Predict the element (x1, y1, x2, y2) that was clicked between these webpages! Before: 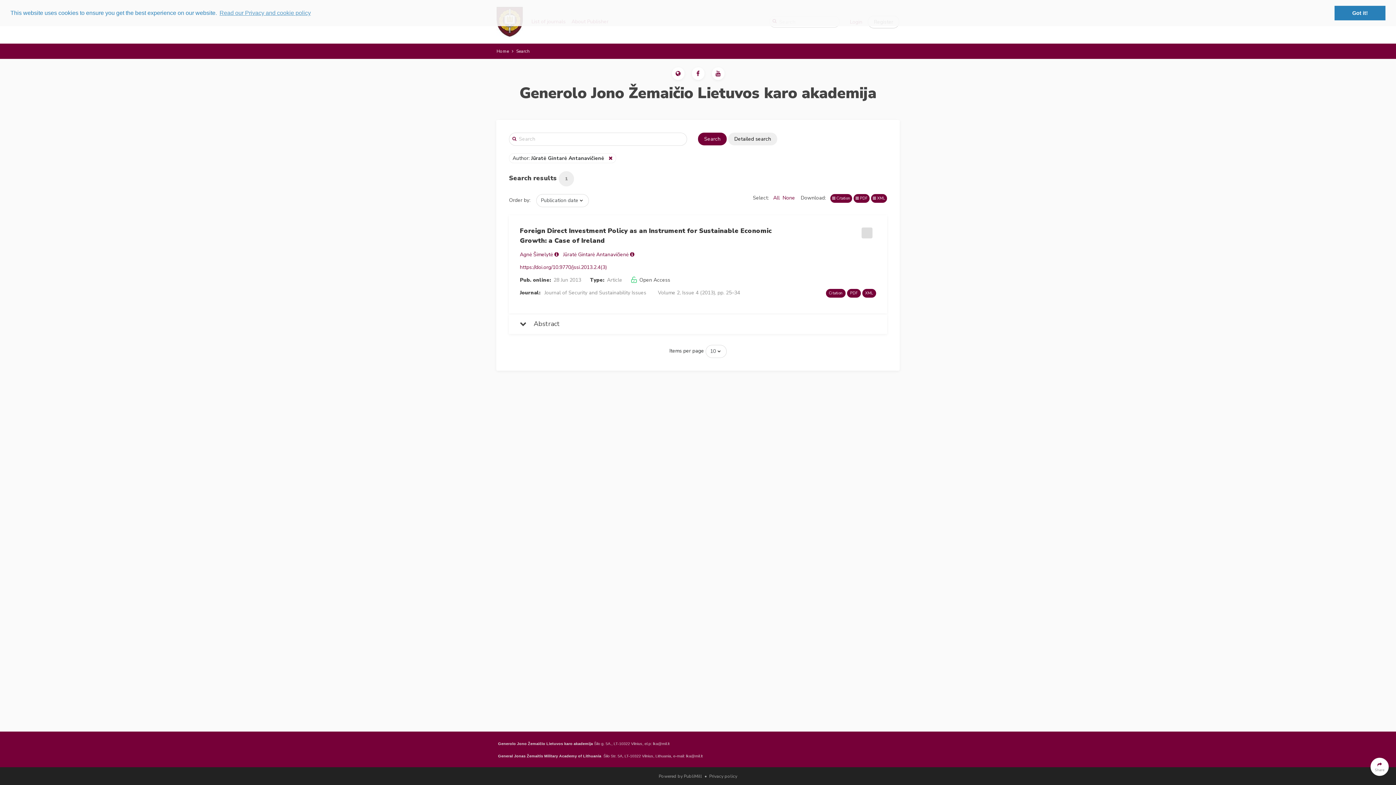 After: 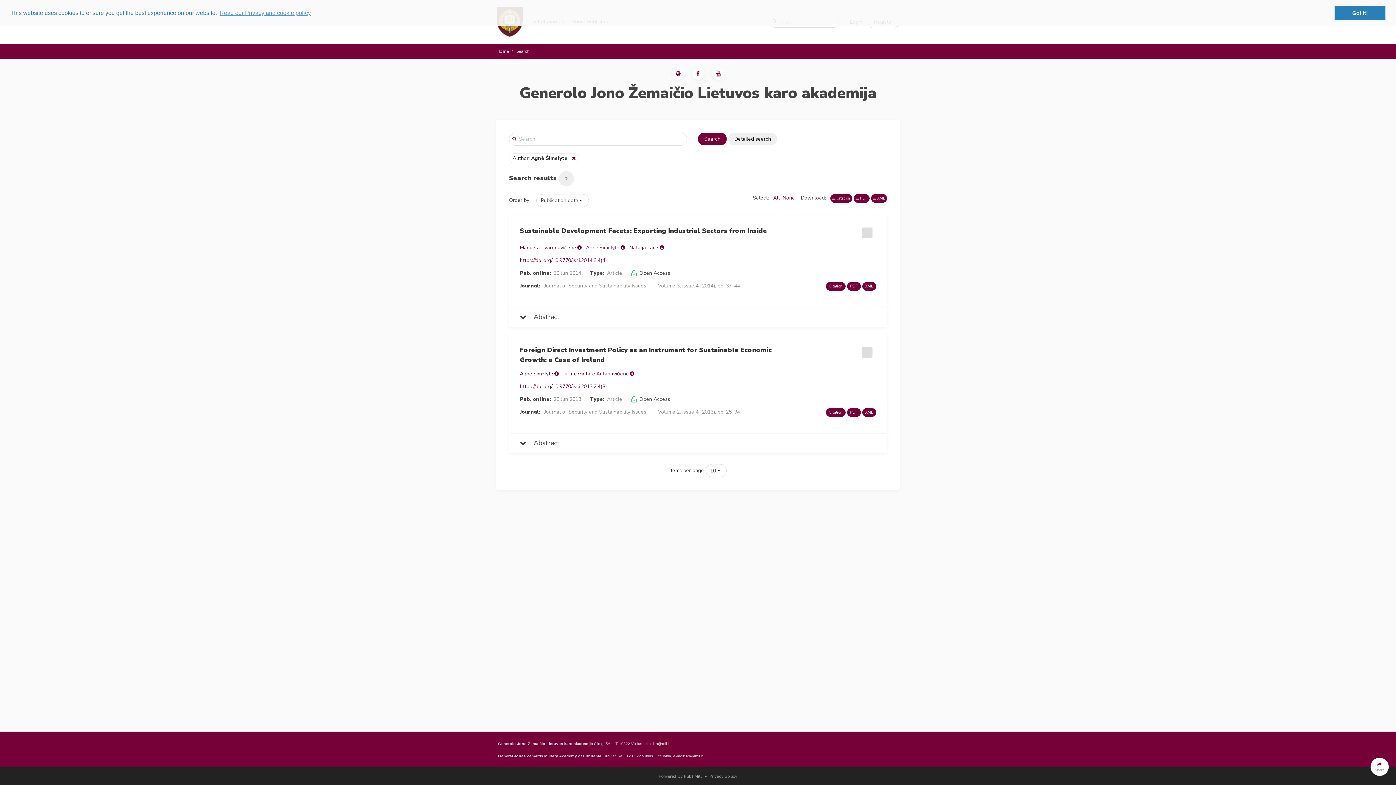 Action: label: Agnė Šimelytė bbox: (520, 251, 553, 258)